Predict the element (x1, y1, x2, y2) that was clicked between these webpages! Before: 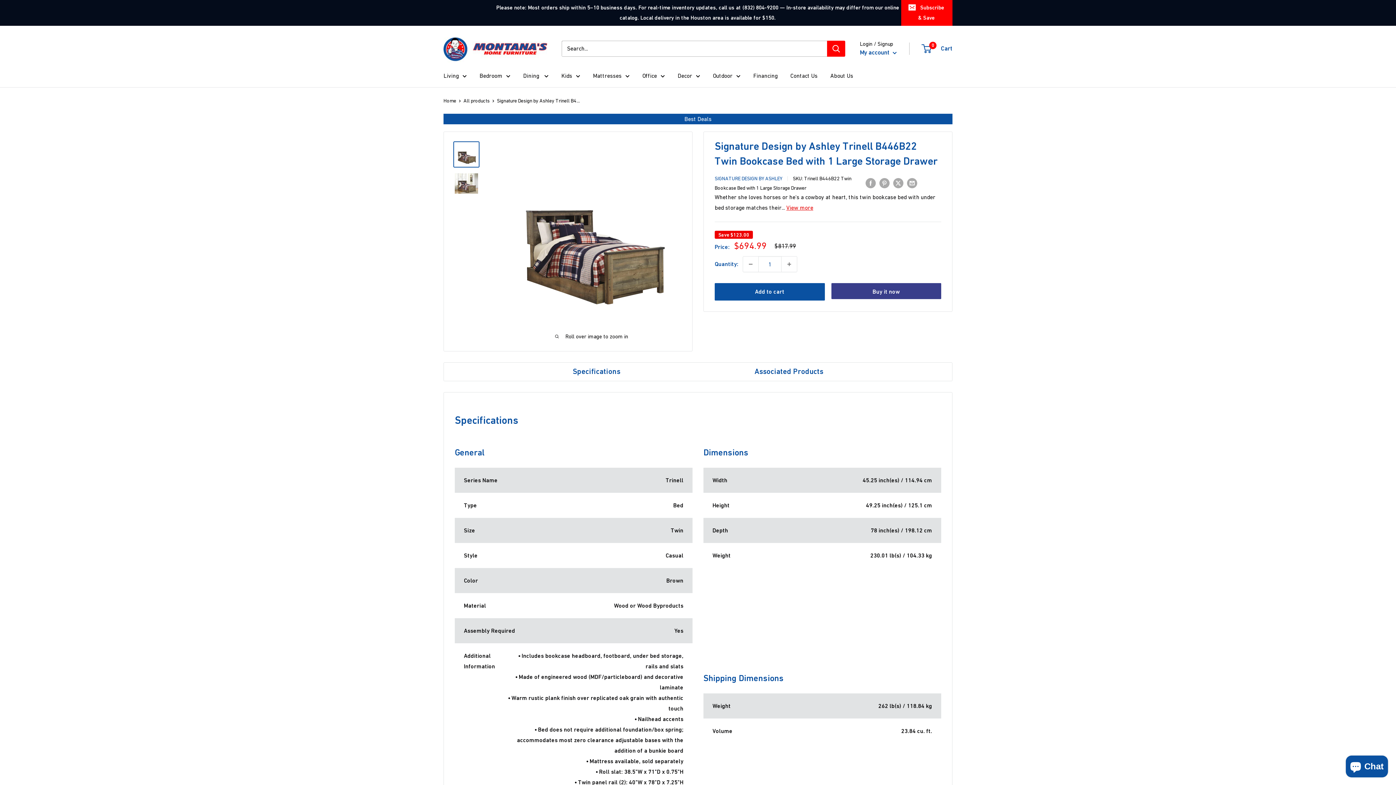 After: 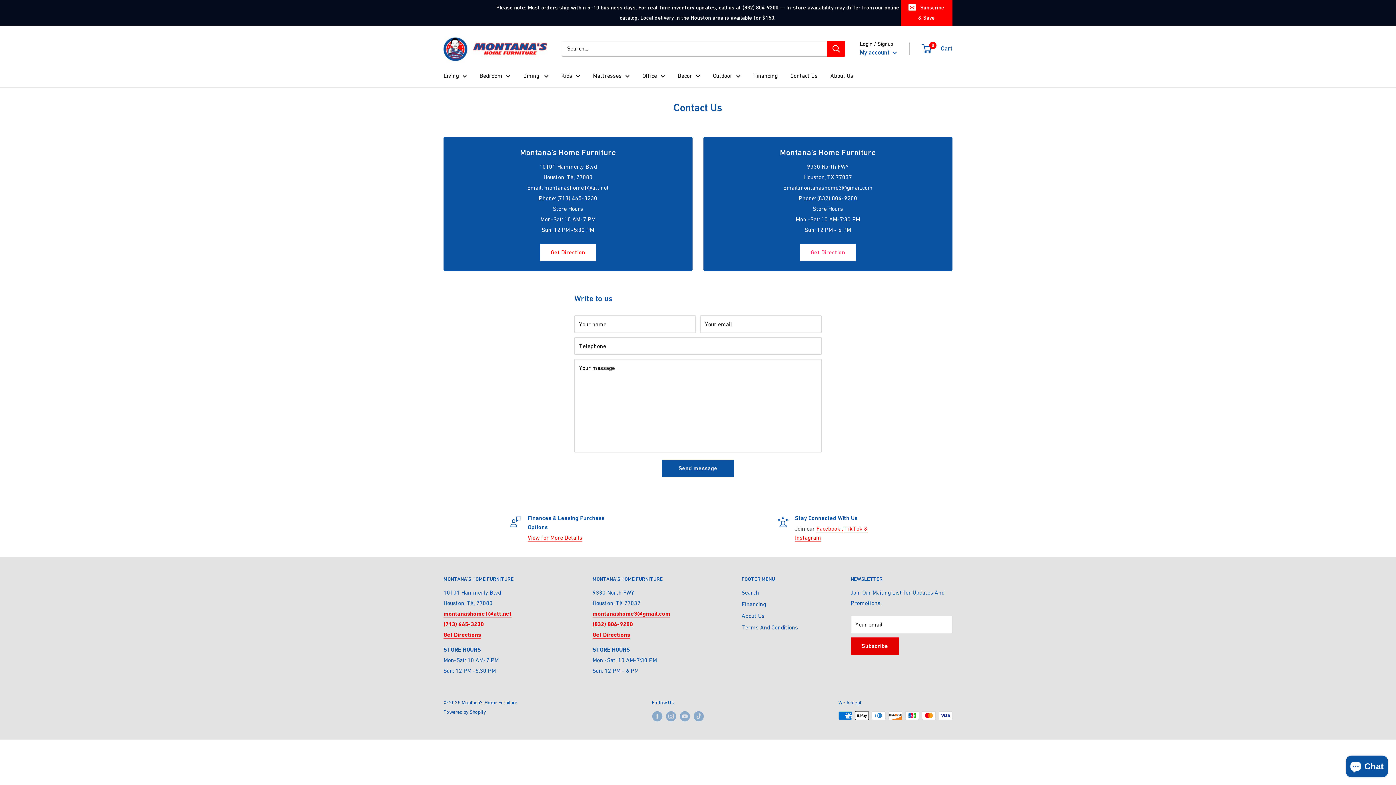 Action: label: Please note: Most orders ship within 5–10 business days. For real-time inventory updates, call us at (832) 804-9200 — In-store availability may differ from our online catalog. Local delivery in the Houston area is available for $150. bbox: (443, 0, 901, 25)